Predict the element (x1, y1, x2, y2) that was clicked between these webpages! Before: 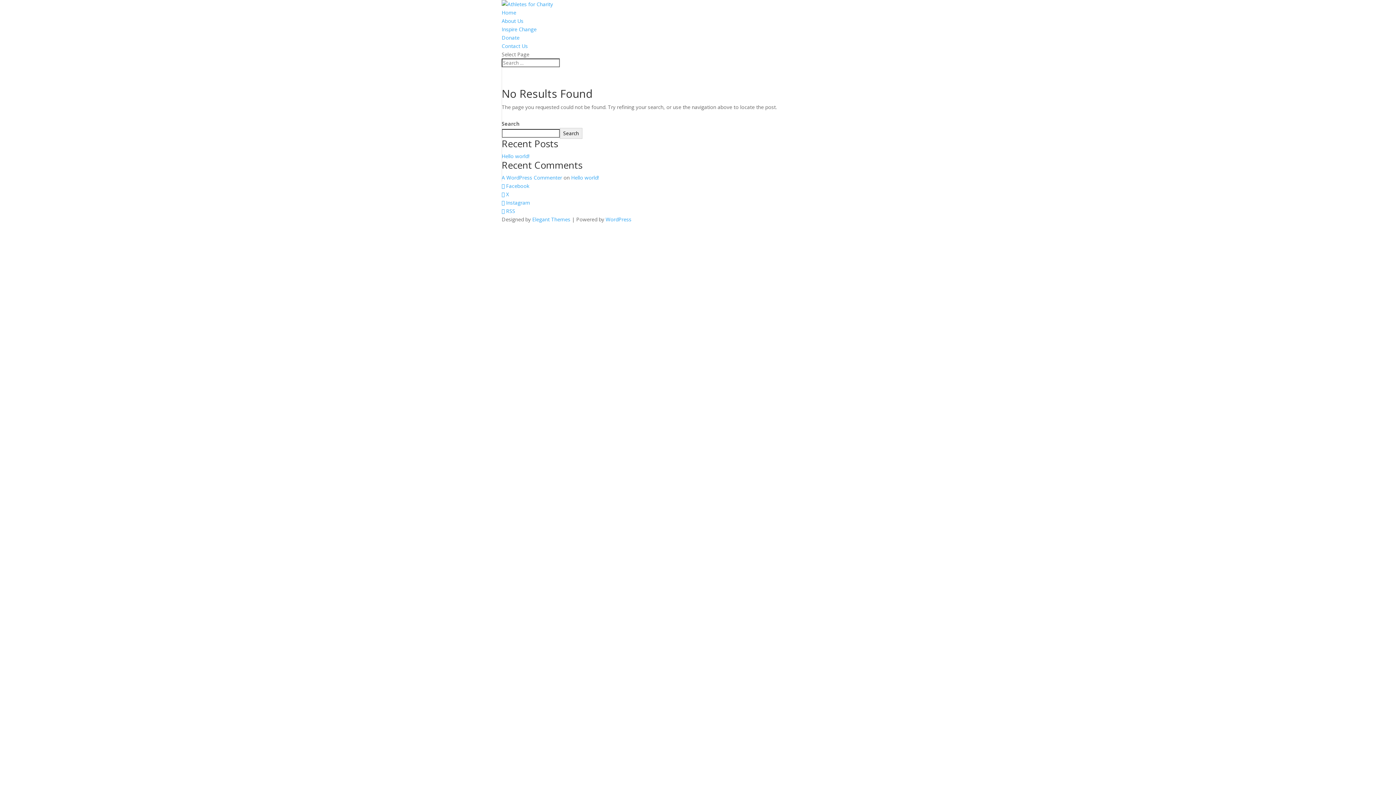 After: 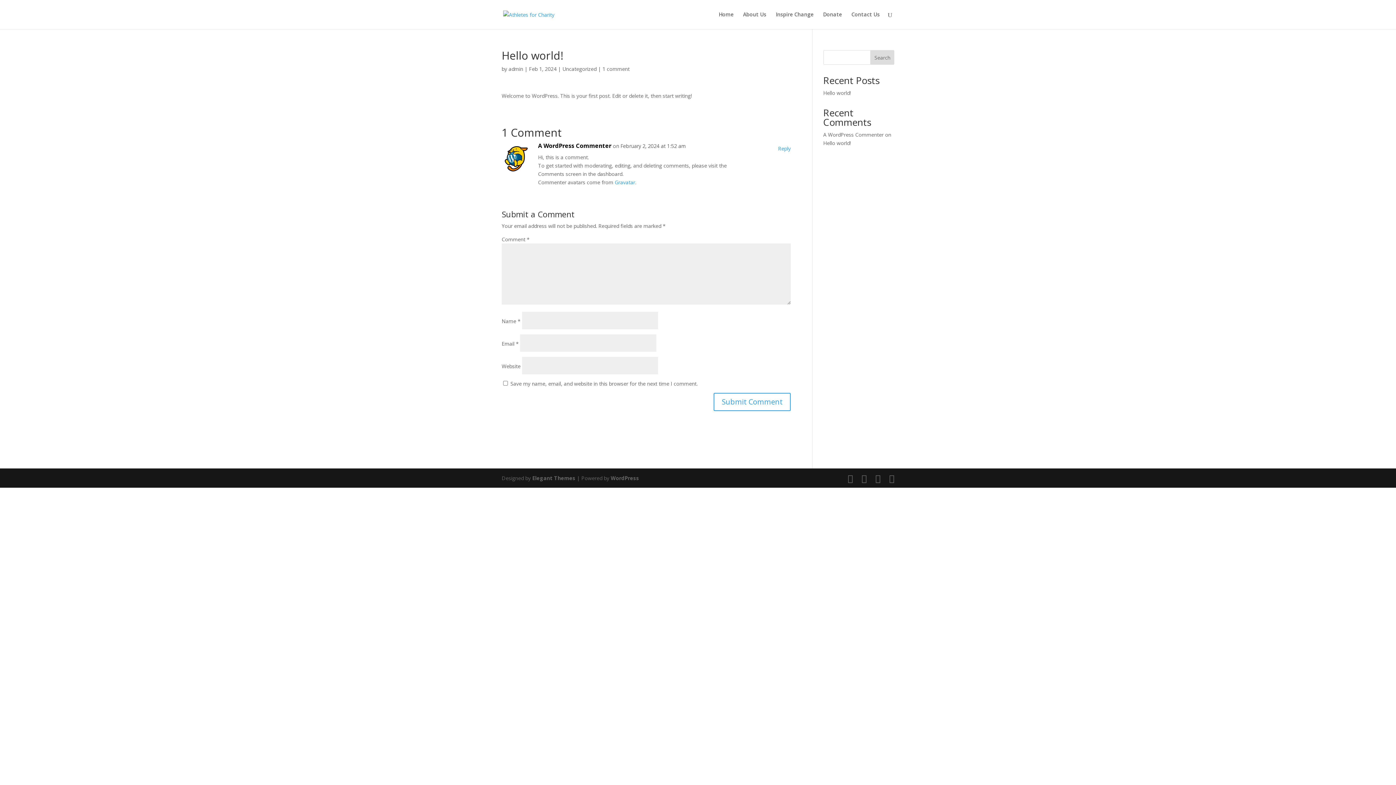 Action: label: Hello world! bbox: (501, 152, 529, 159)